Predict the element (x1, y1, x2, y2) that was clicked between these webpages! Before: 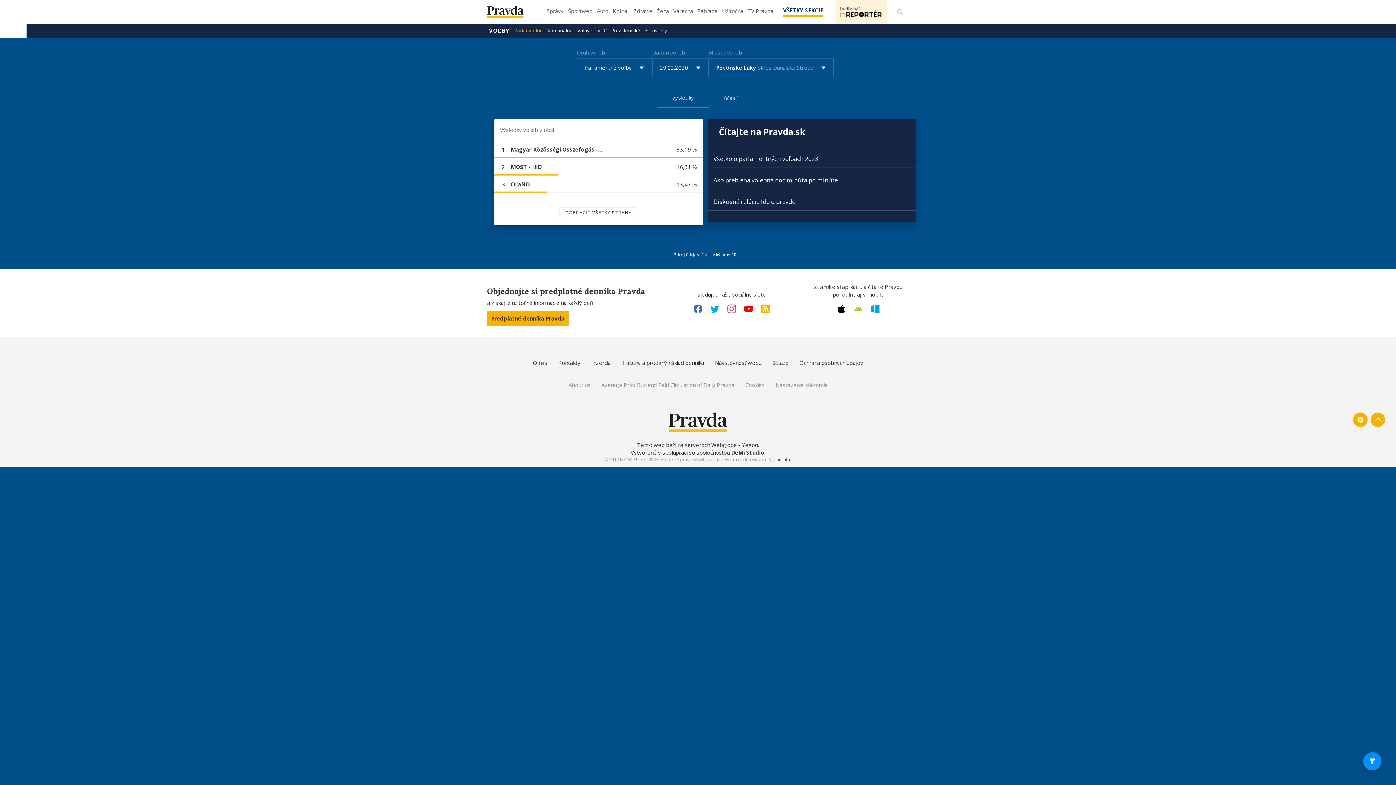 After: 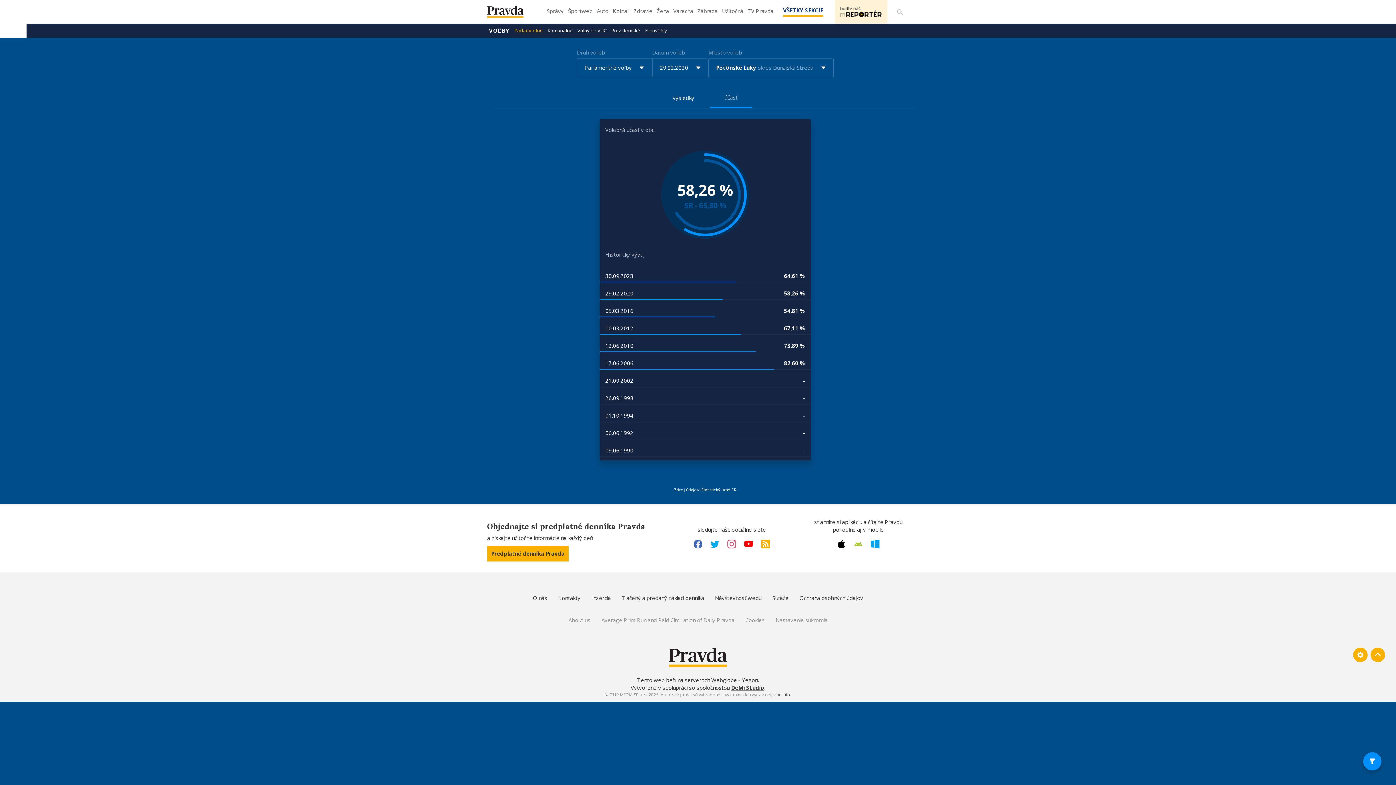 Action: bbox: (709, 88, 752, 107) label: účasť